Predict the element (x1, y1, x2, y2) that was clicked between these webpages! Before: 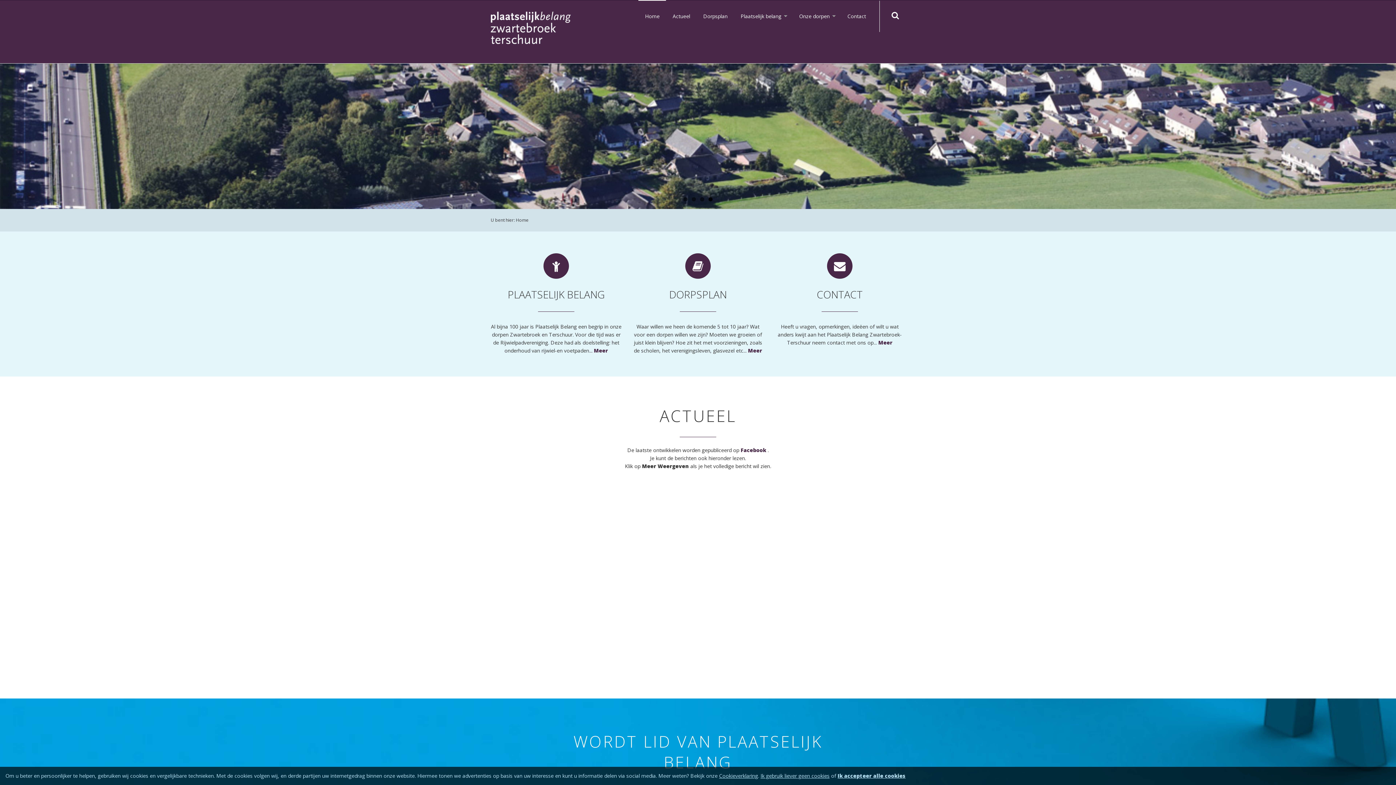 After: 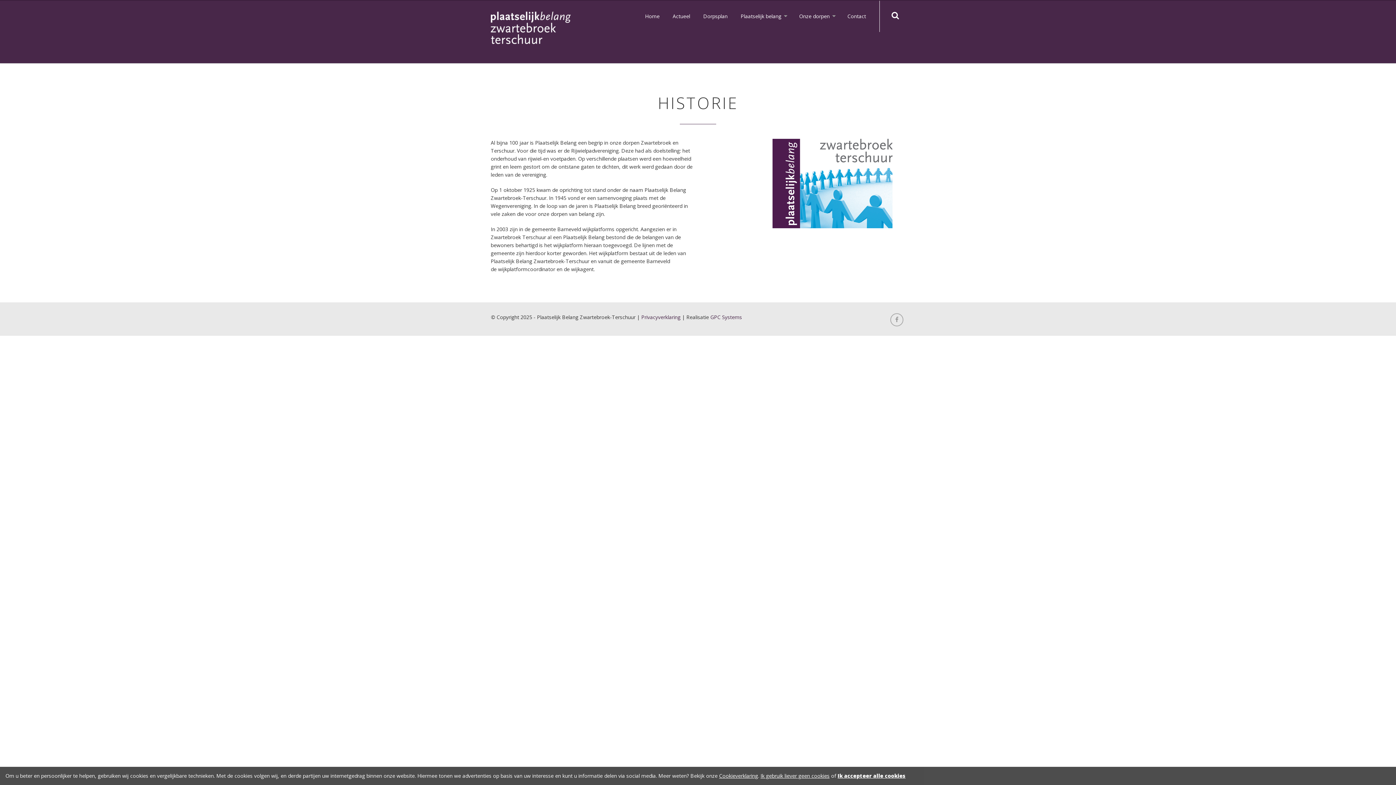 Action: label: Meer bbox: (594, 347, 608, 354)